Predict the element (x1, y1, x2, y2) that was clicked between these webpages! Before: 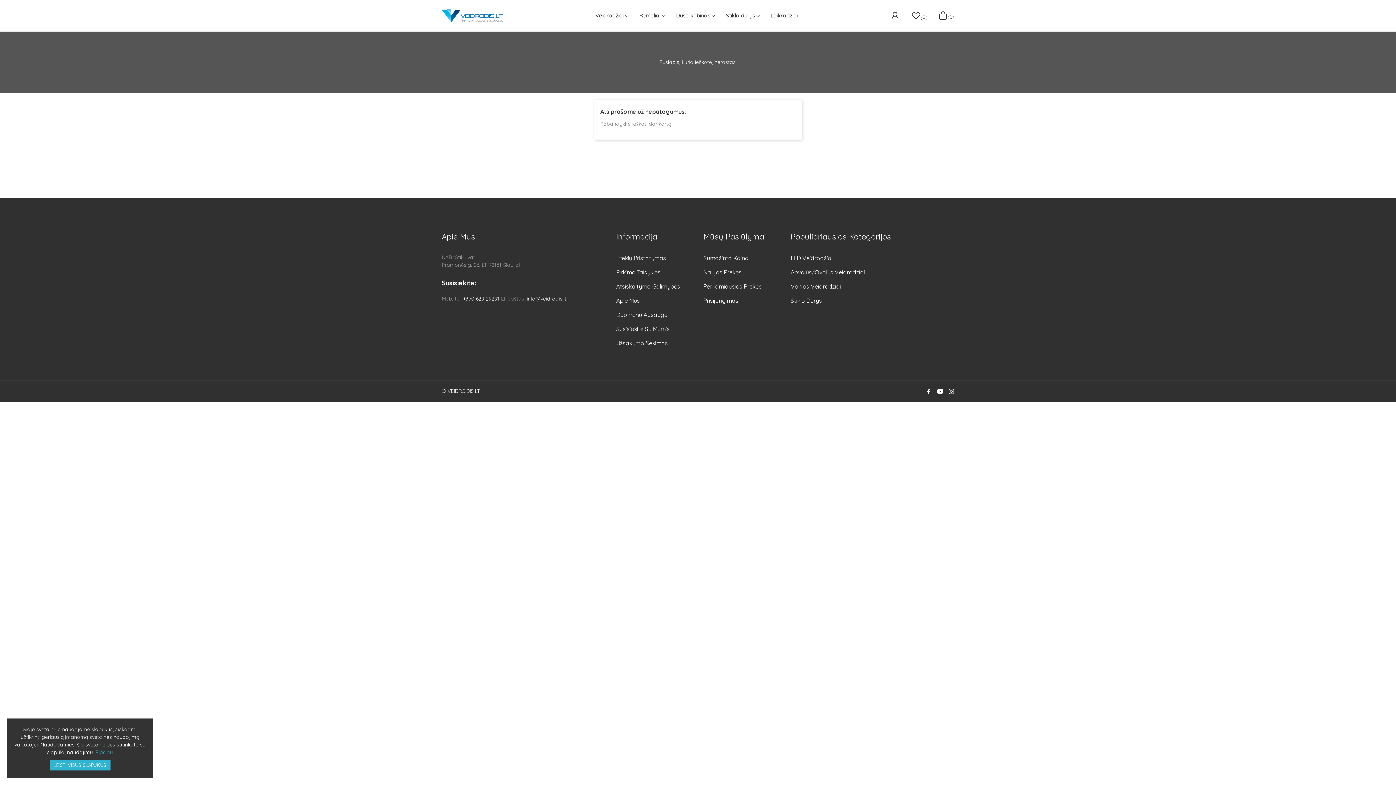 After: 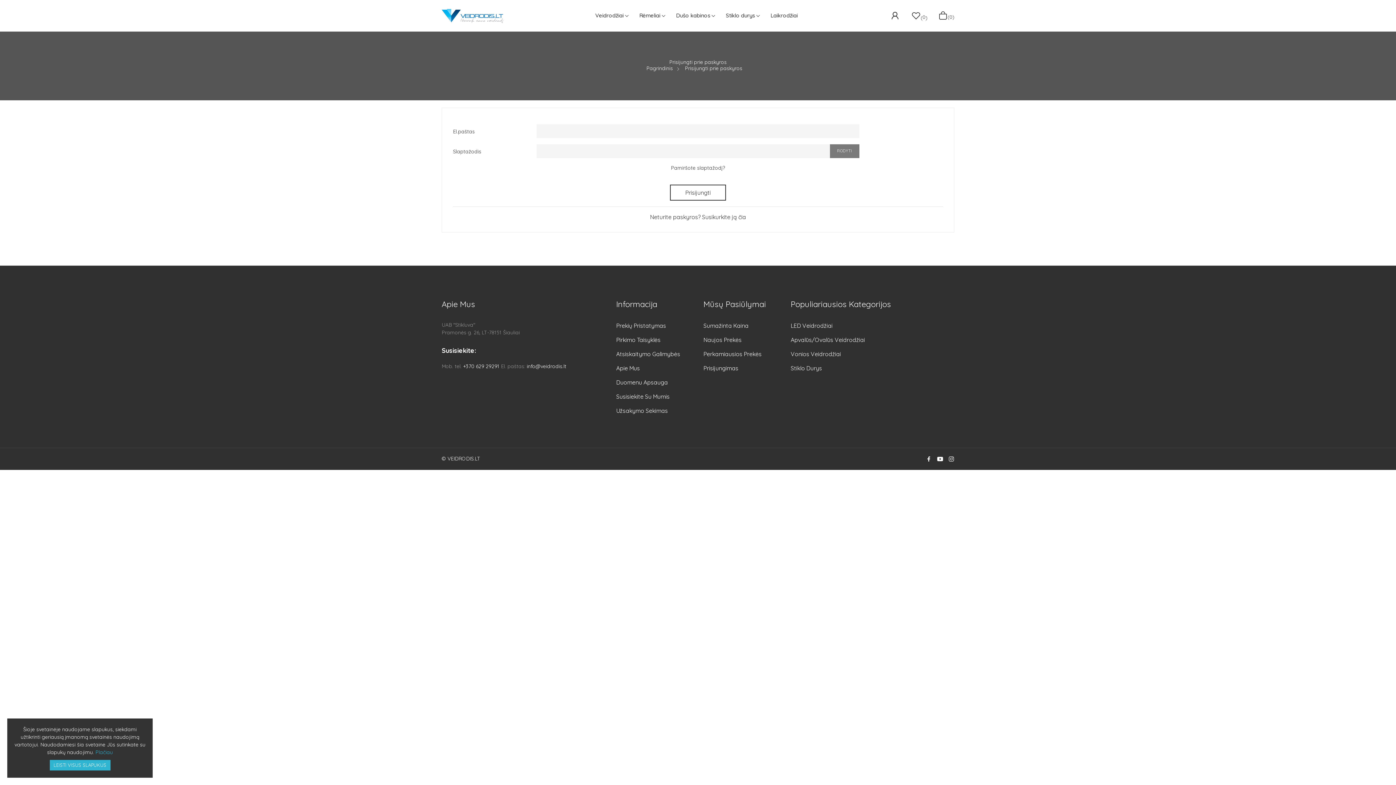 Action: label: Prisijungimas bbox: (703, 296, 738, 304)